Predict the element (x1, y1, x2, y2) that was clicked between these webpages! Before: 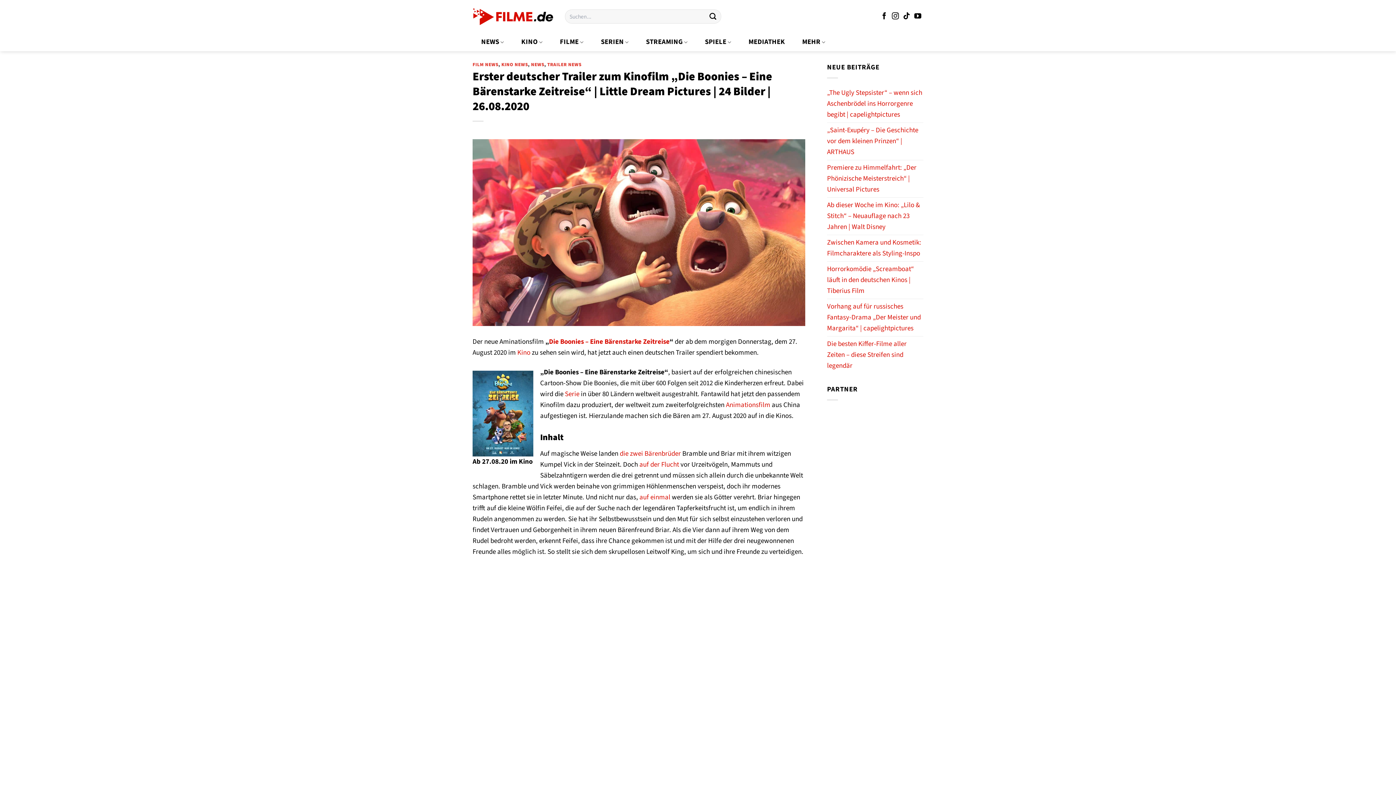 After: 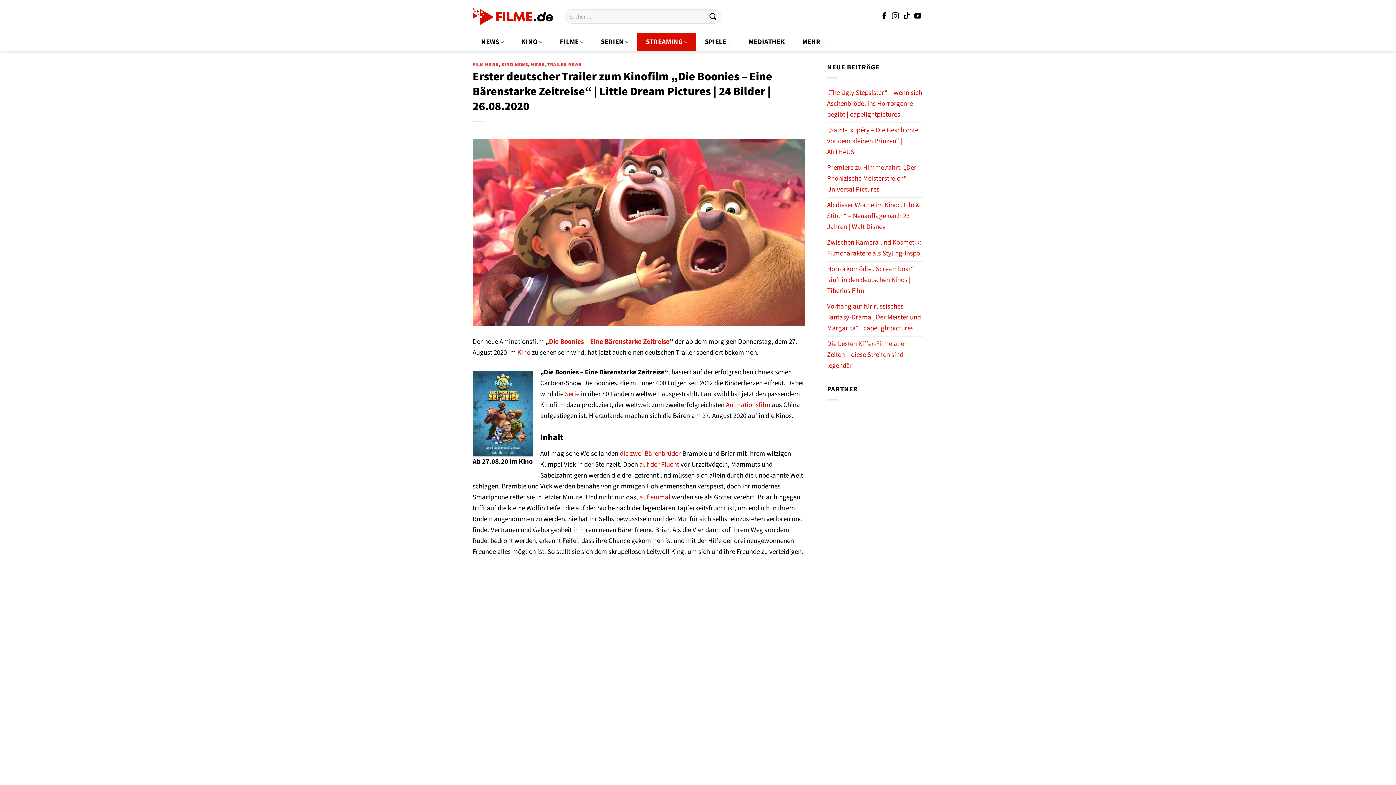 Action: label: STREAMING bbox: (637, 33, 696, 51)